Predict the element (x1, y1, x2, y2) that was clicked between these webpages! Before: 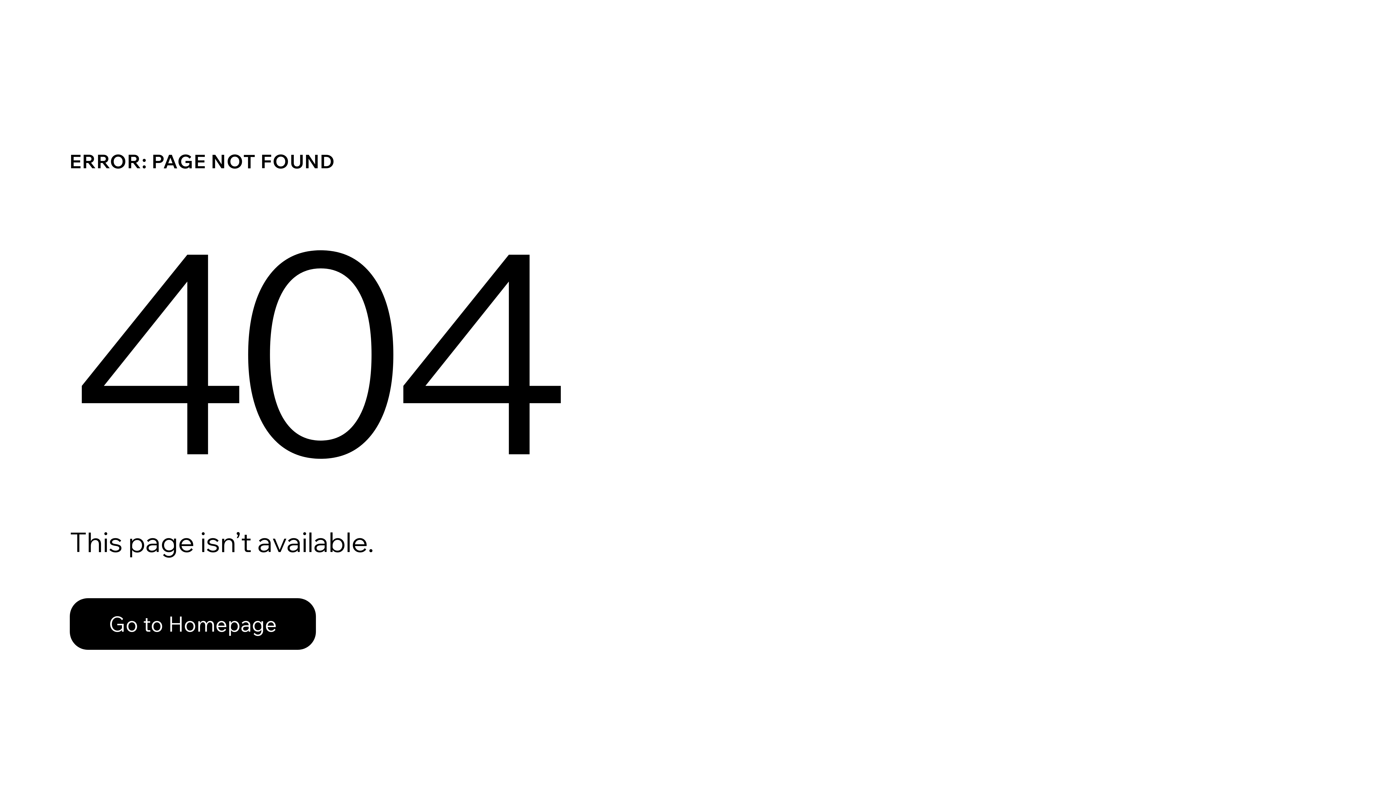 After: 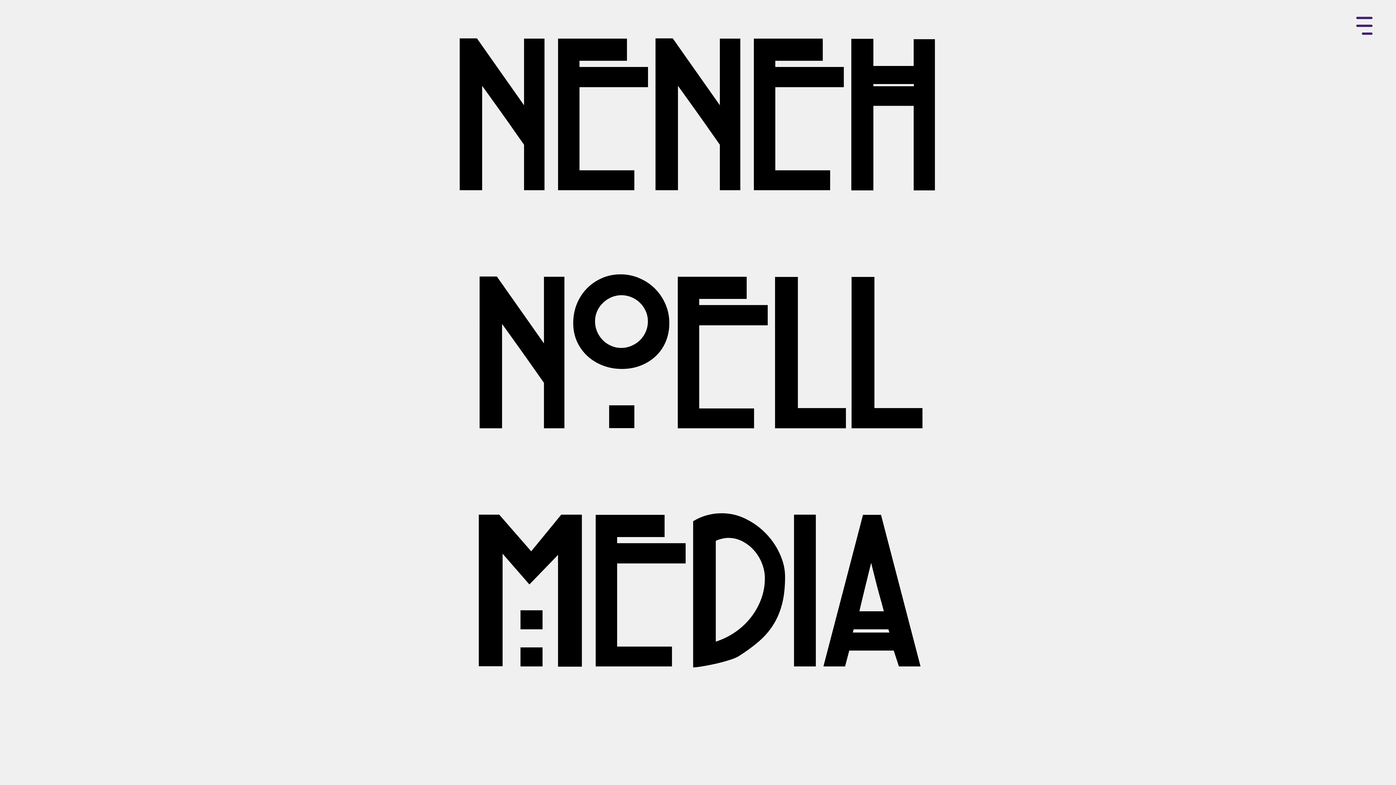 Action: bbox: (69, 582, 768, 659) label: Go to Homepage